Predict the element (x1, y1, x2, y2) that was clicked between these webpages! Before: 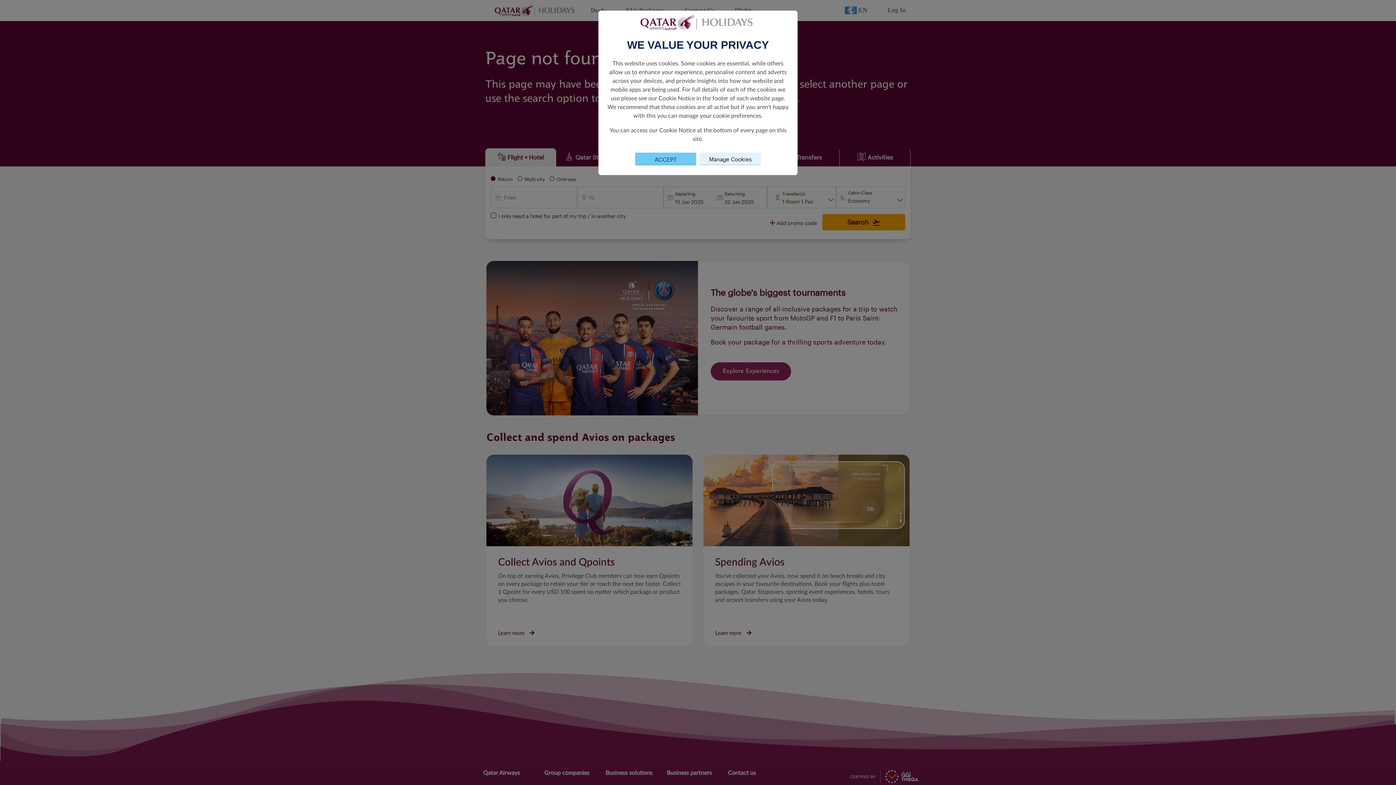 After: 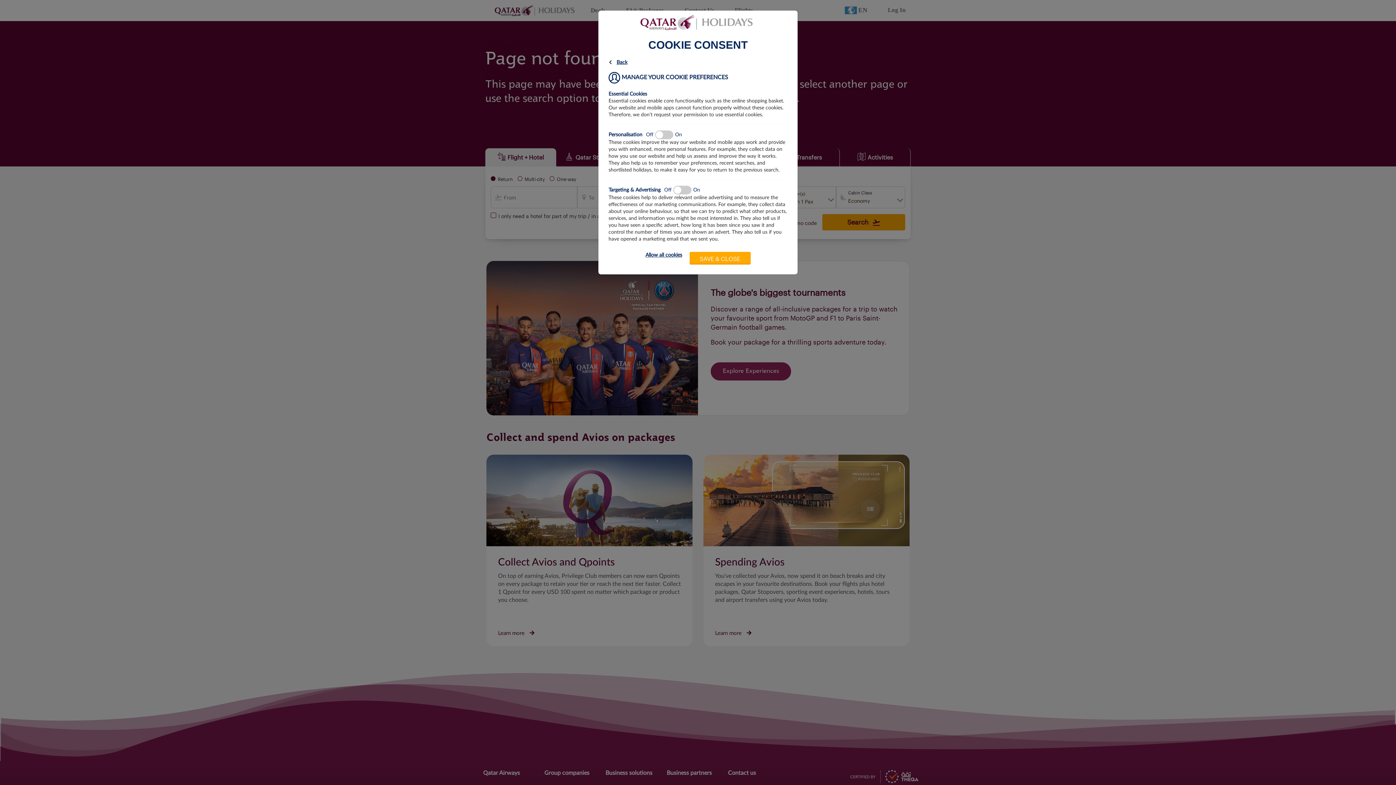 Action: label: Manage Cookies bbox: (700, 152, 761, 165)